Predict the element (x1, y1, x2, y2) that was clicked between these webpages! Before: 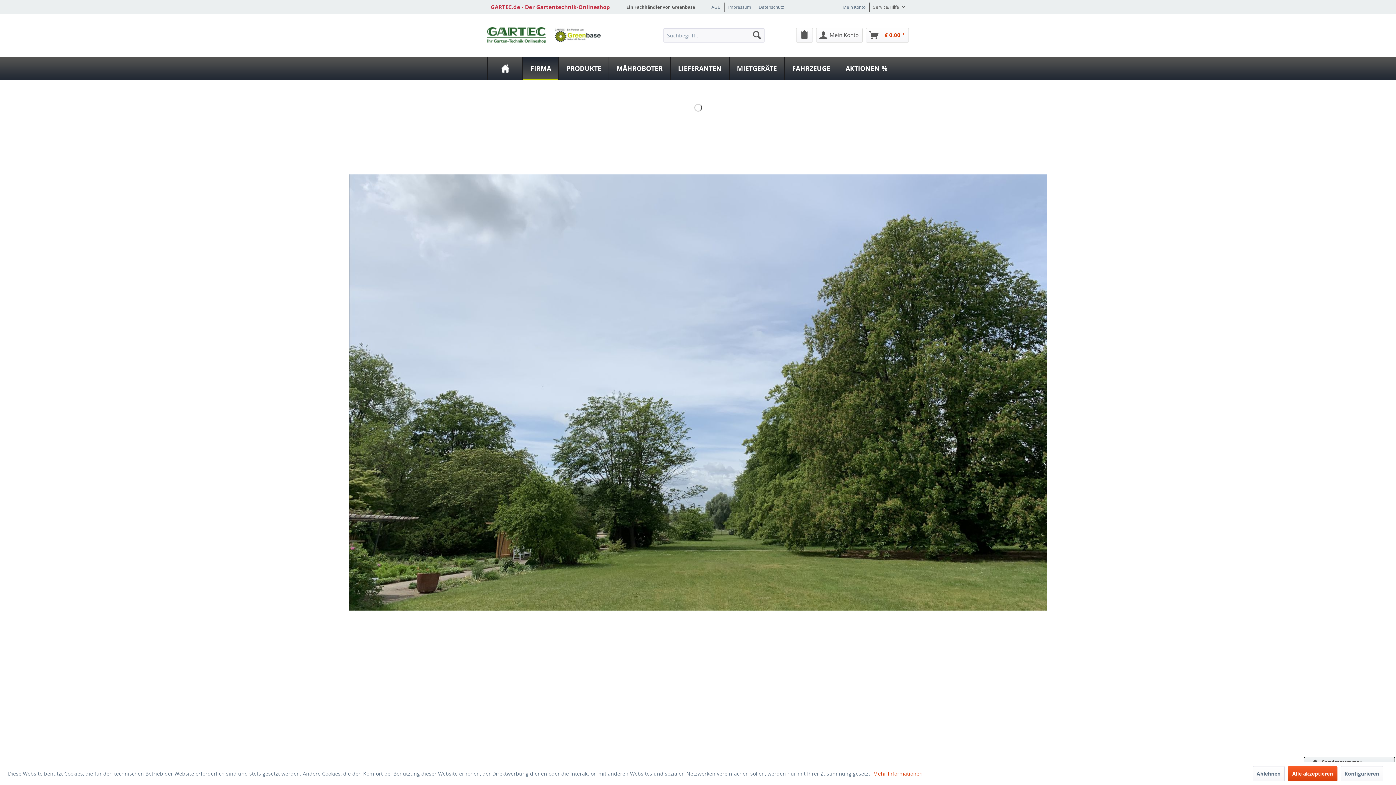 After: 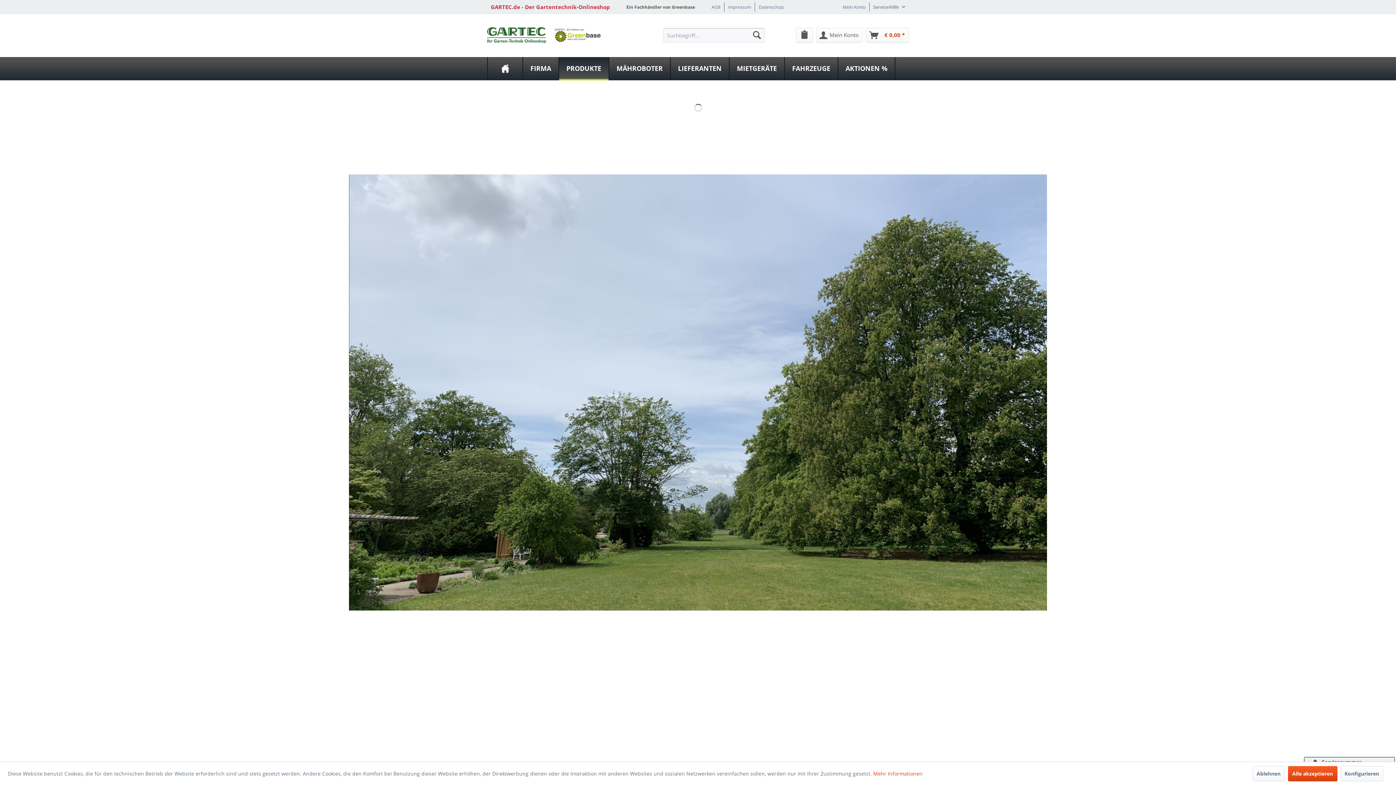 Action: label: Produkte bbox: (559, 57, 608, 80)